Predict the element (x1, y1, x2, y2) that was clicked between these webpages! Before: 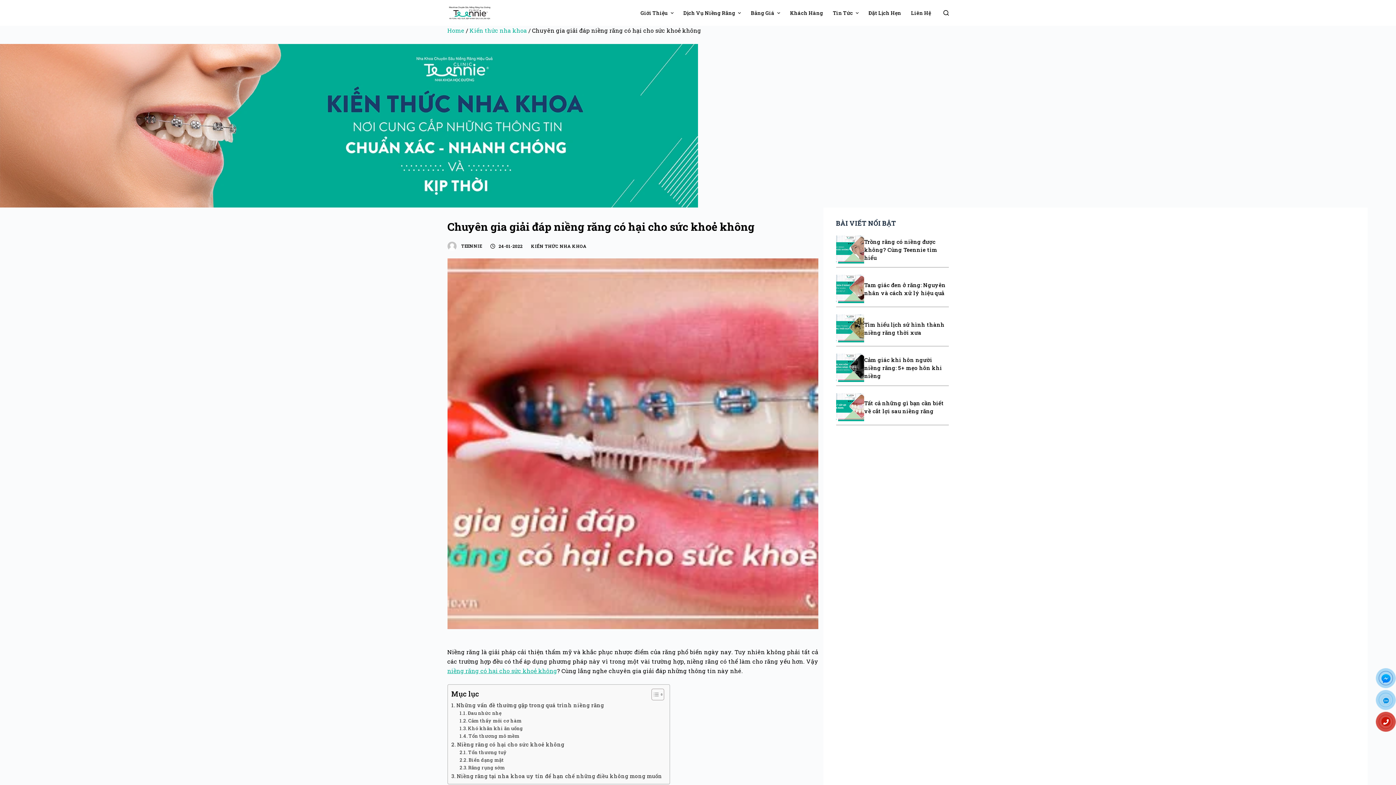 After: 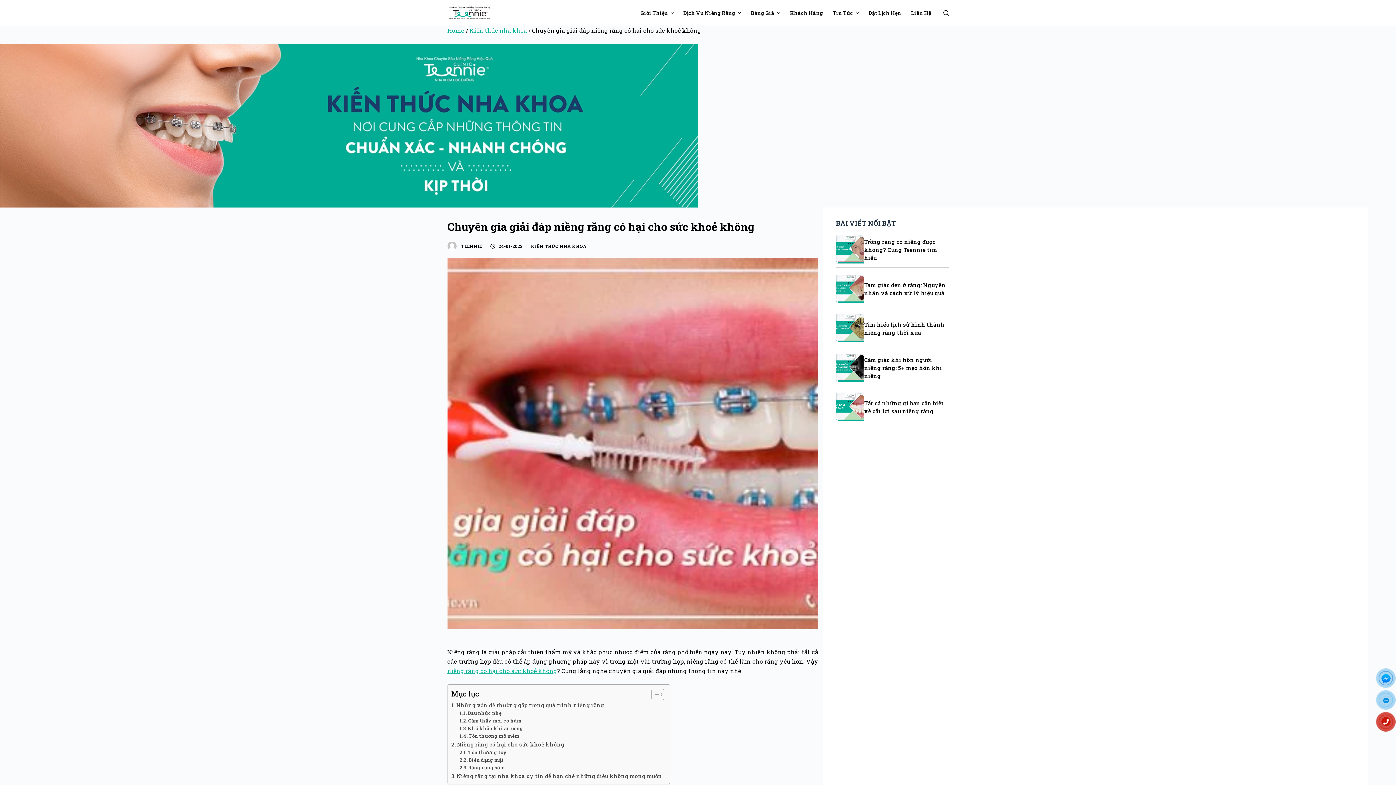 Action: bbox: (1381, 695, 1396, 710) label: Zalo